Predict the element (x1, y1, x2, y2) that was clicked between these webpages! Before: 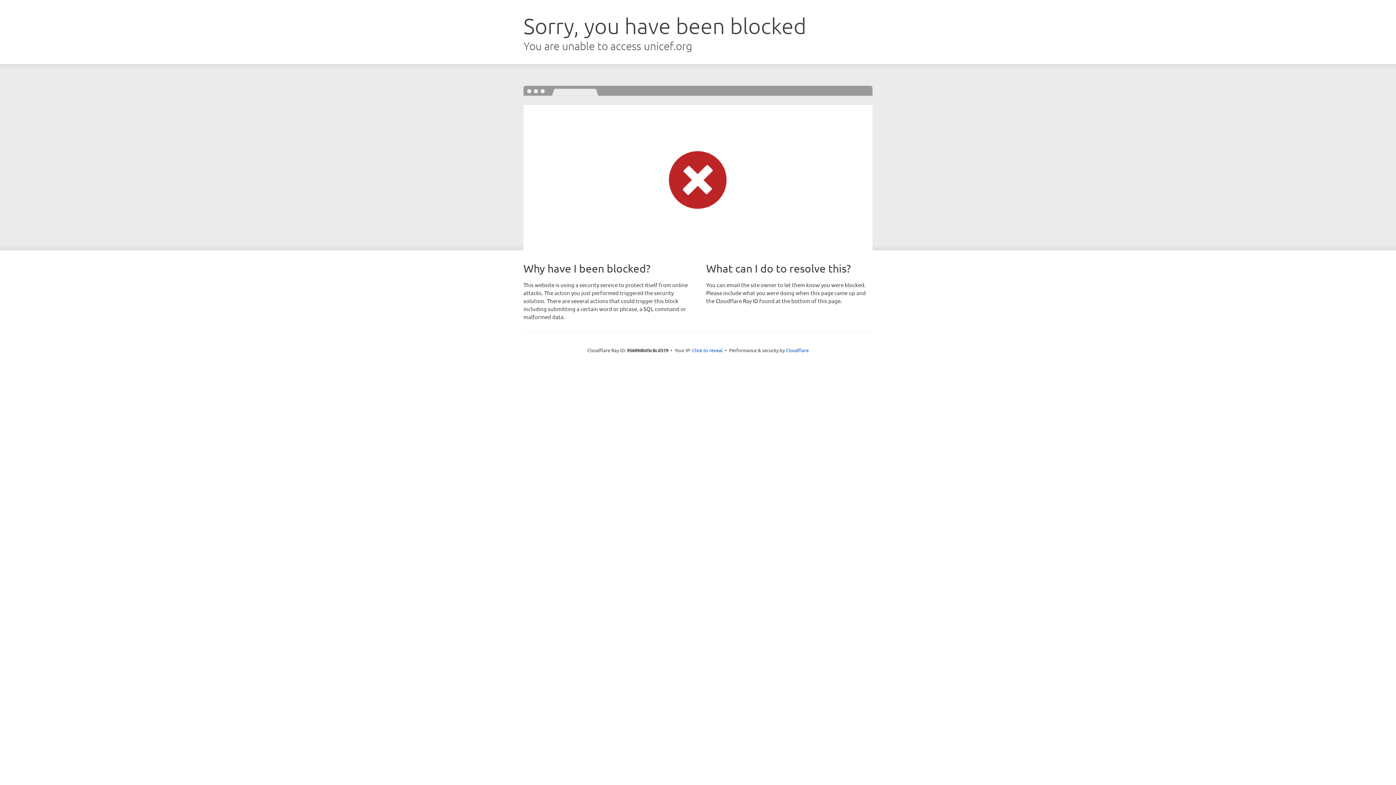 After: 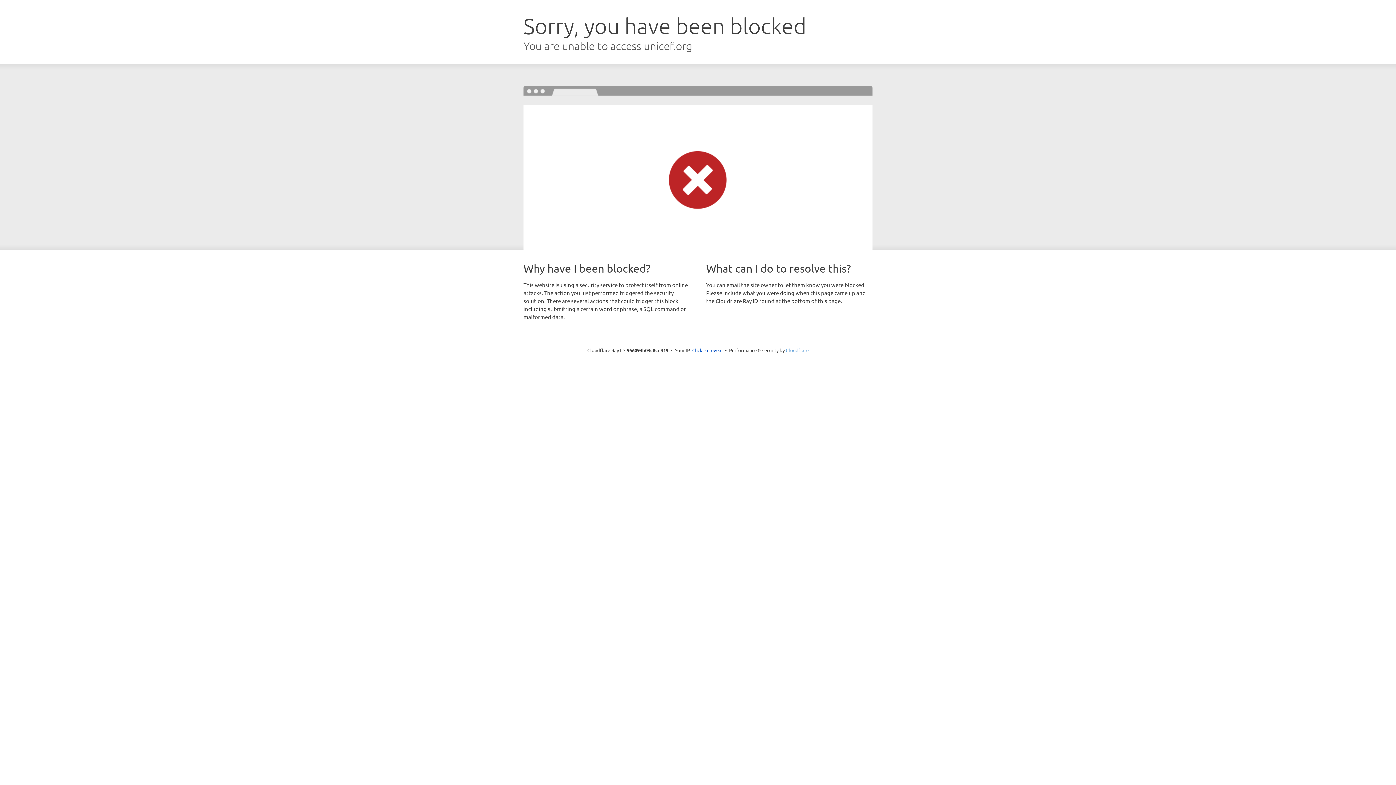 Action: label: Cloudflare bbox: (786, 347, 808, 353)